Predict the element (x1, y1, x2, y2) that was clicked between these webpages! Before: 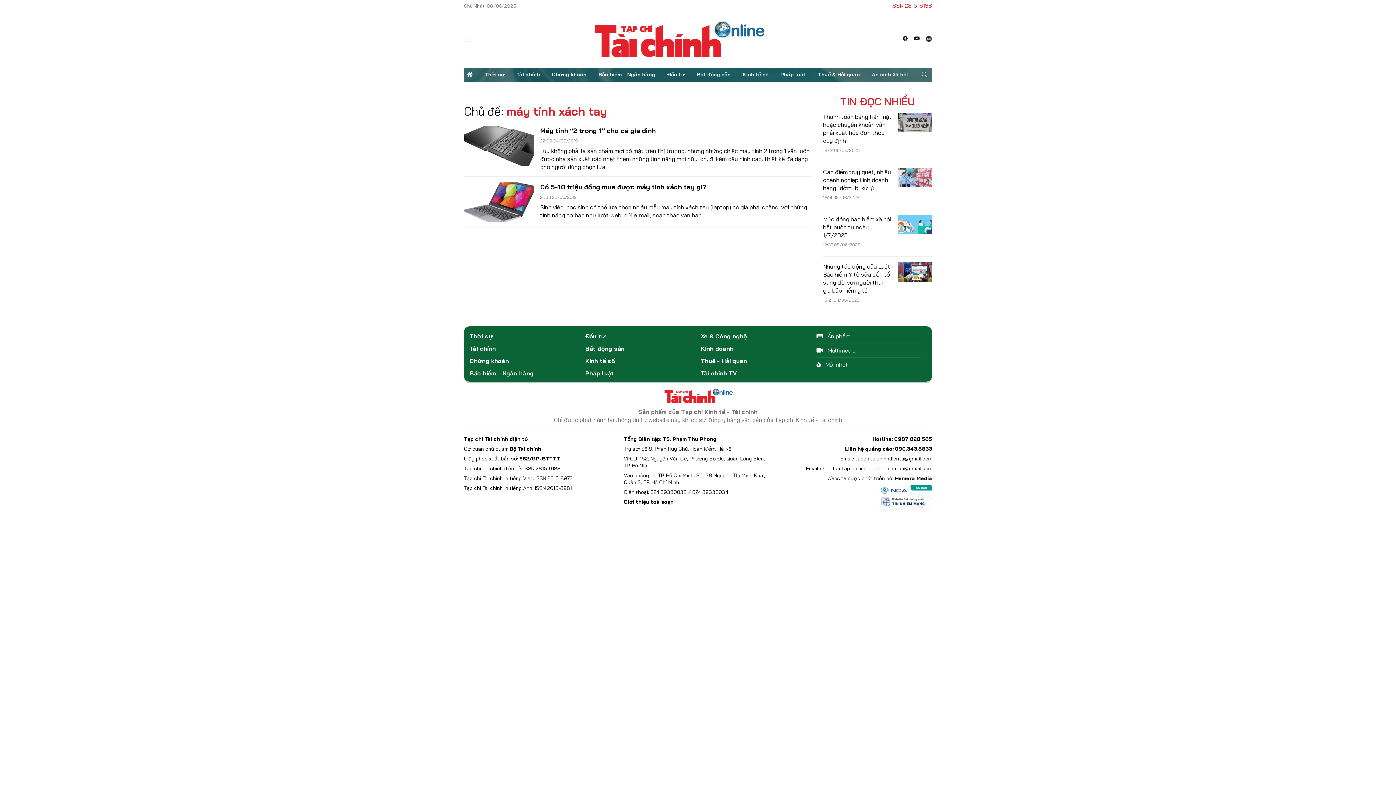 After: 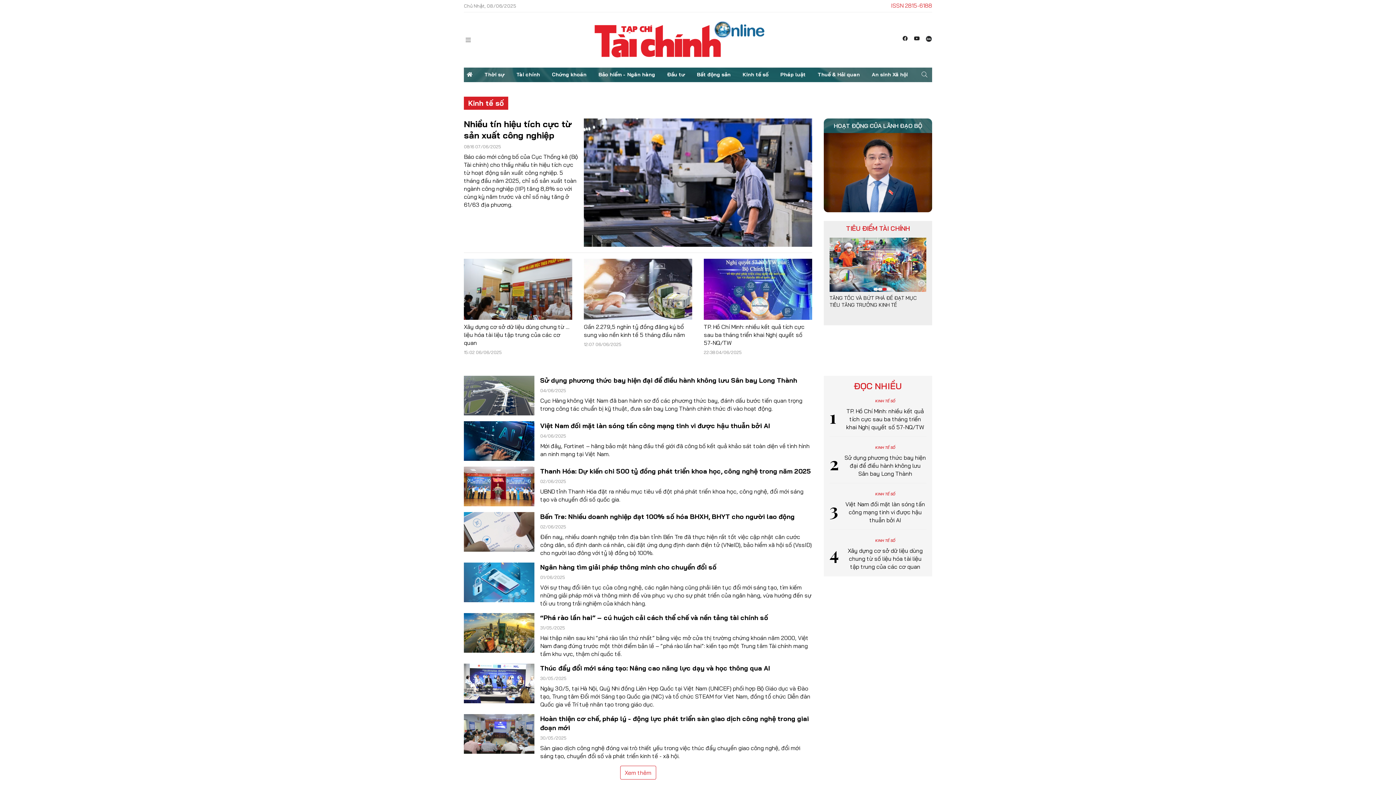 Action: bbox: (739, 67, 771, 82) label: Kinh tế số